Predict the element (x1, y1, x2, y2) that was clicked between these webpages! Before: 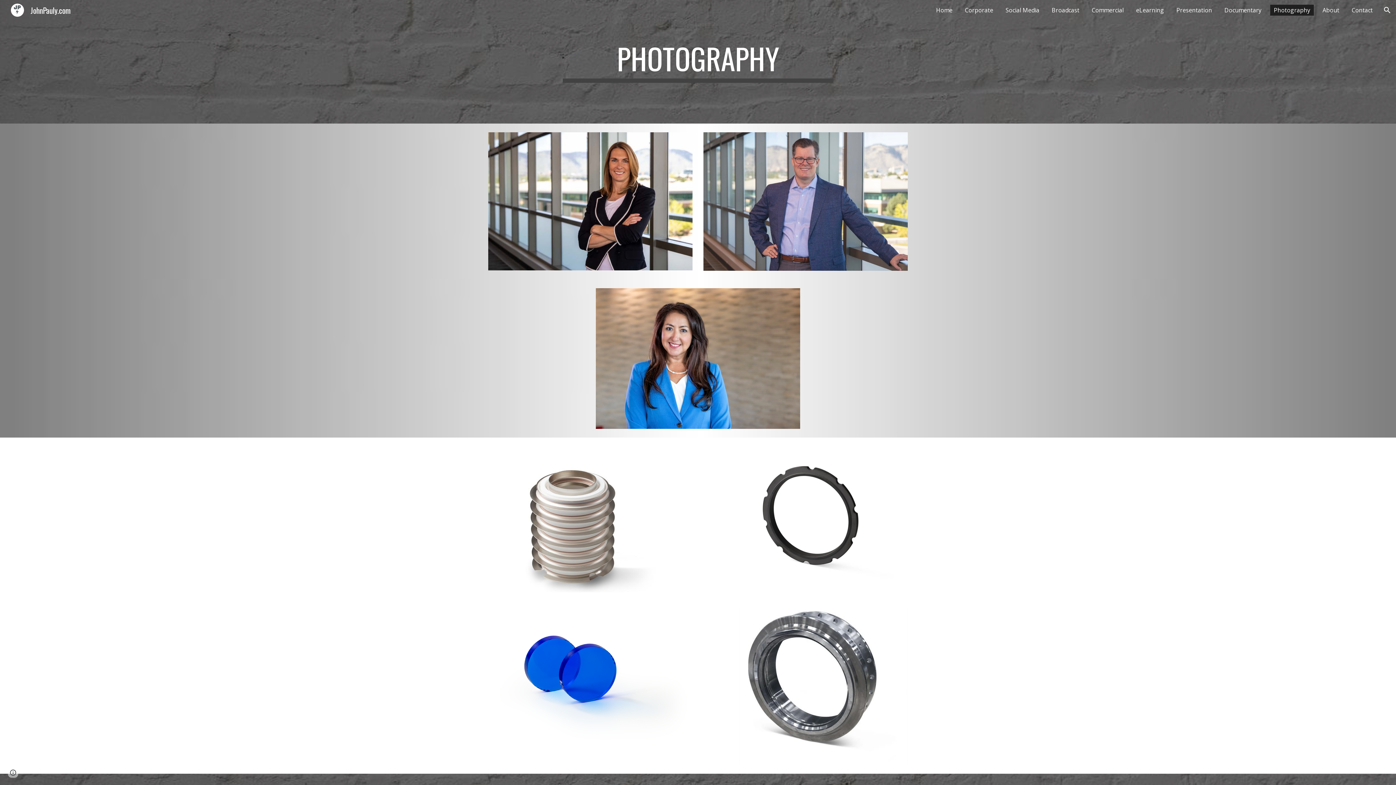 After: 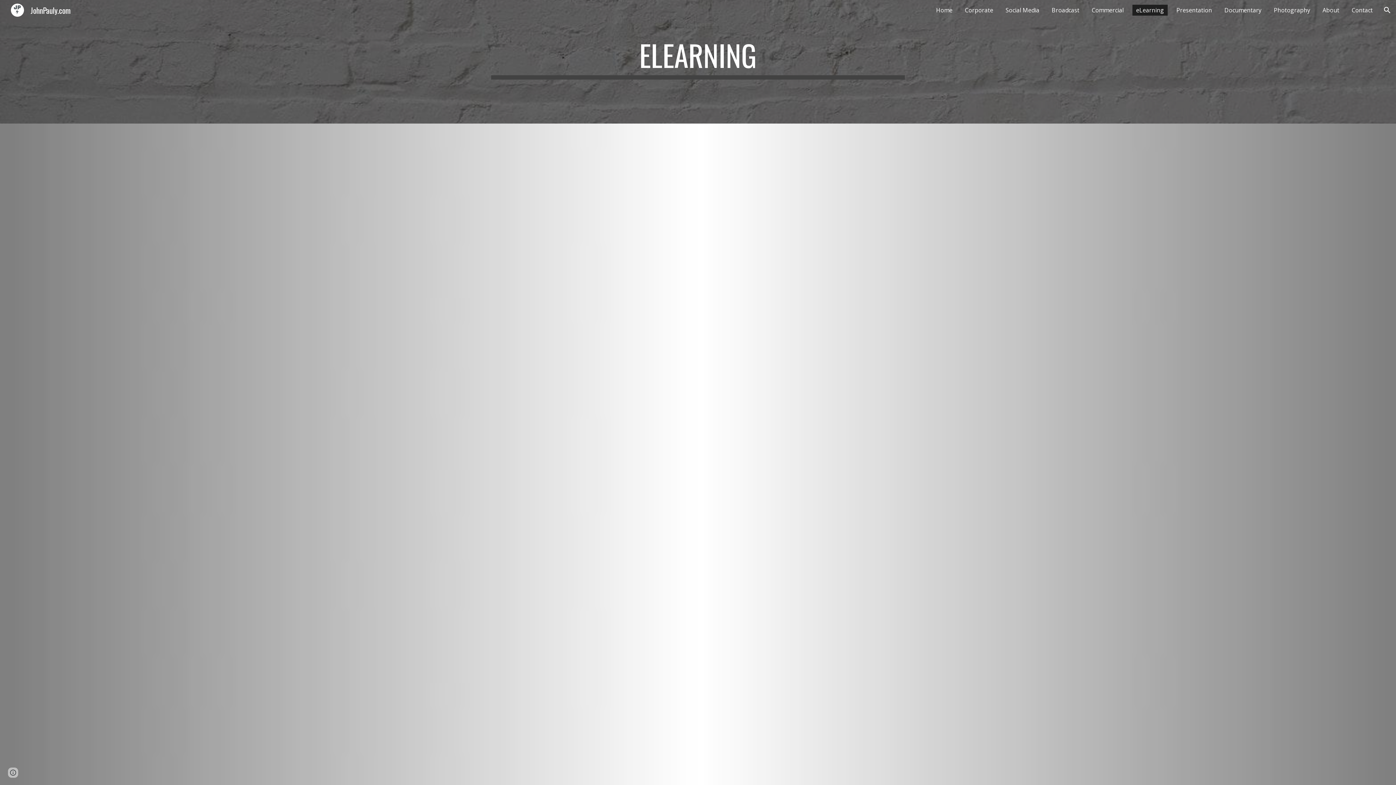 Action: label: eLearning bbox: (1132, 4, 1168, 15)